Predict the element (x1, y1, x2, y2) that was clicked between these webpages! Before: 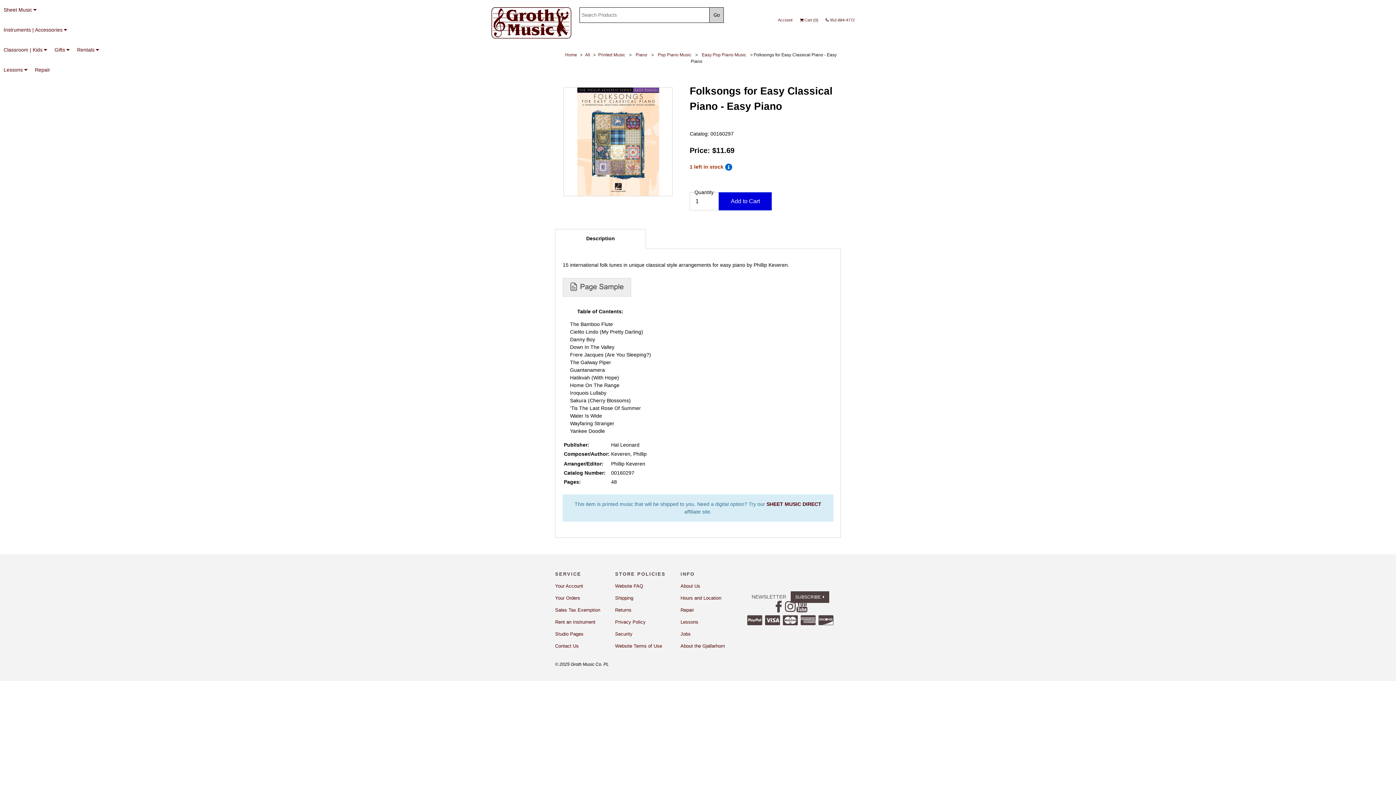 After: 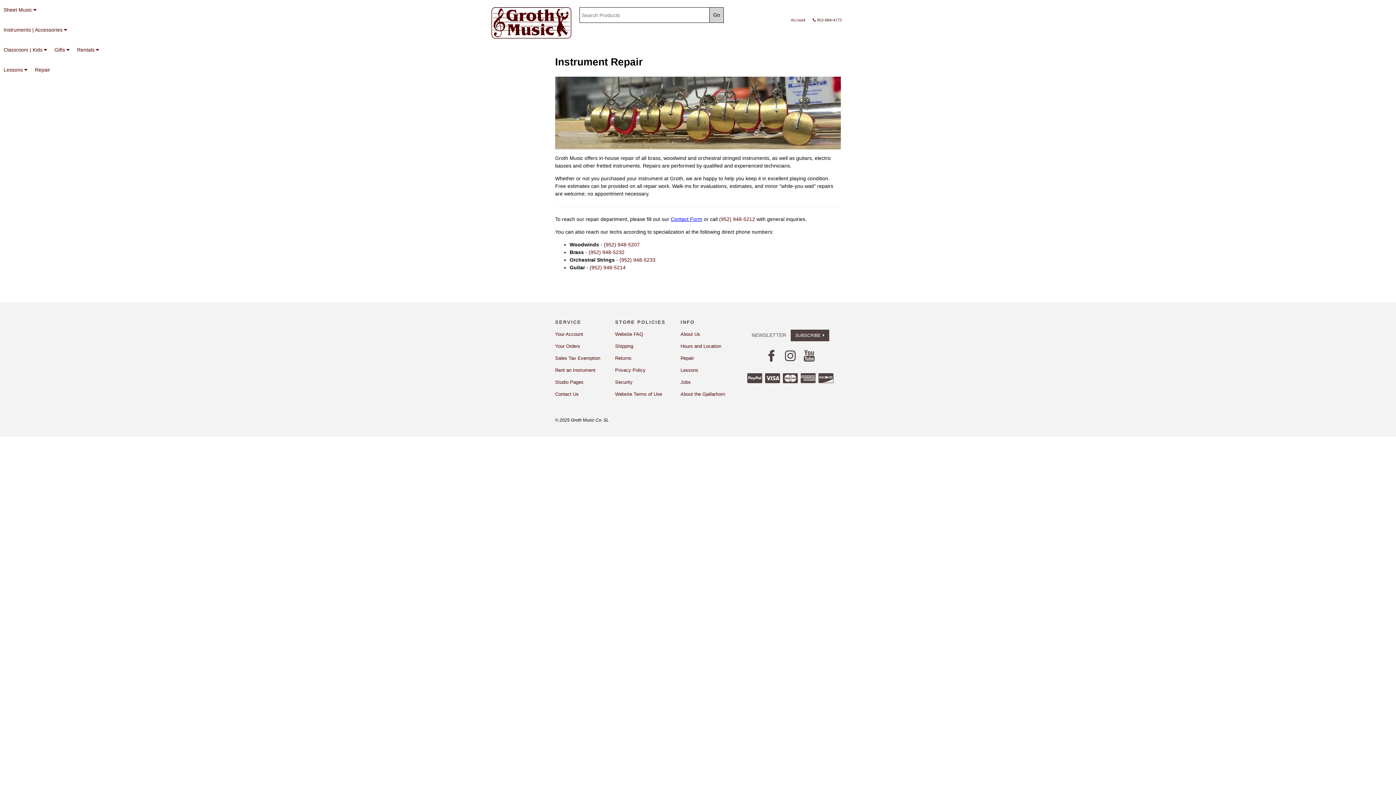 Action: bbox: (680, 607, 694, 612) label: Repair